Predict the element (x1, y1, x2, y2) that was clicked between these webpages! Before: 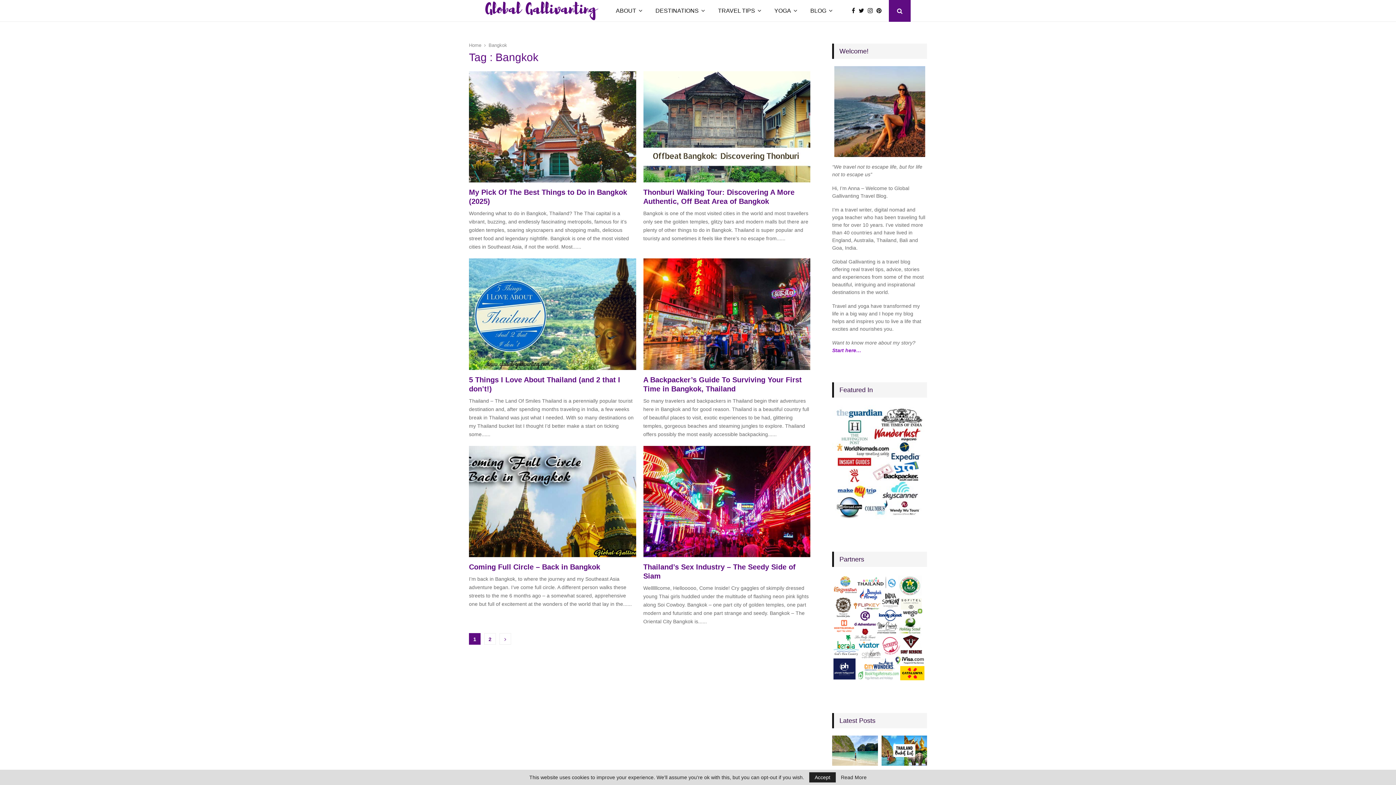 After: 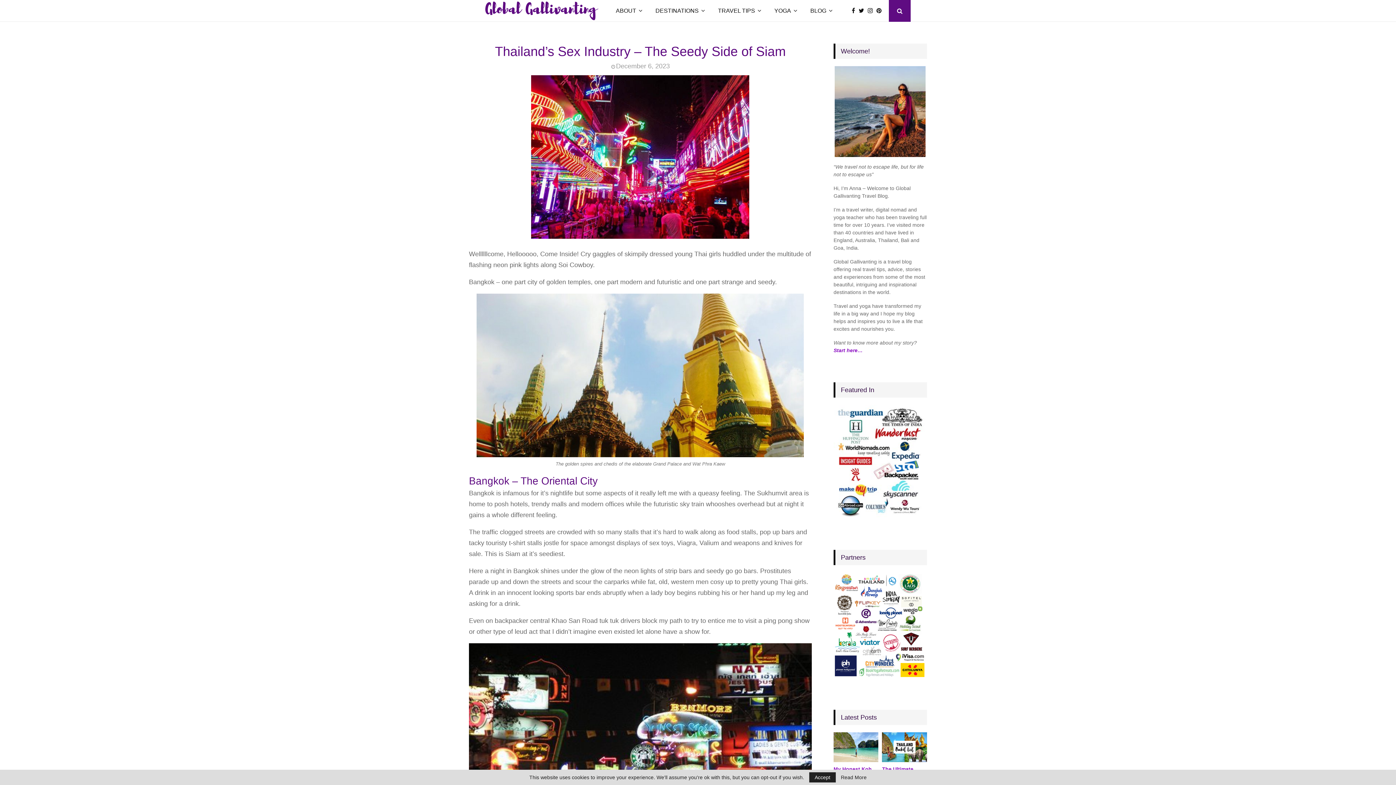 Action: bbox: (643, 446, 810, 557)